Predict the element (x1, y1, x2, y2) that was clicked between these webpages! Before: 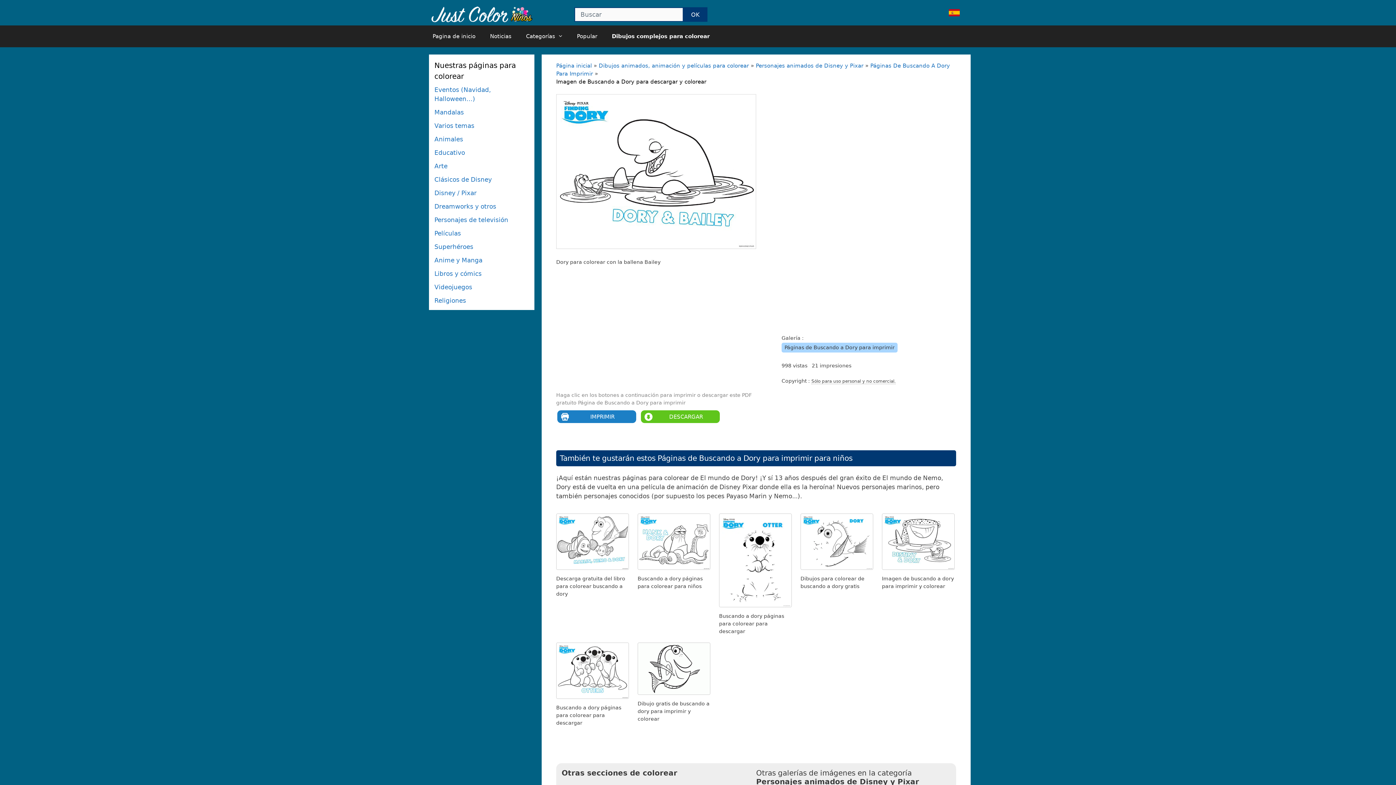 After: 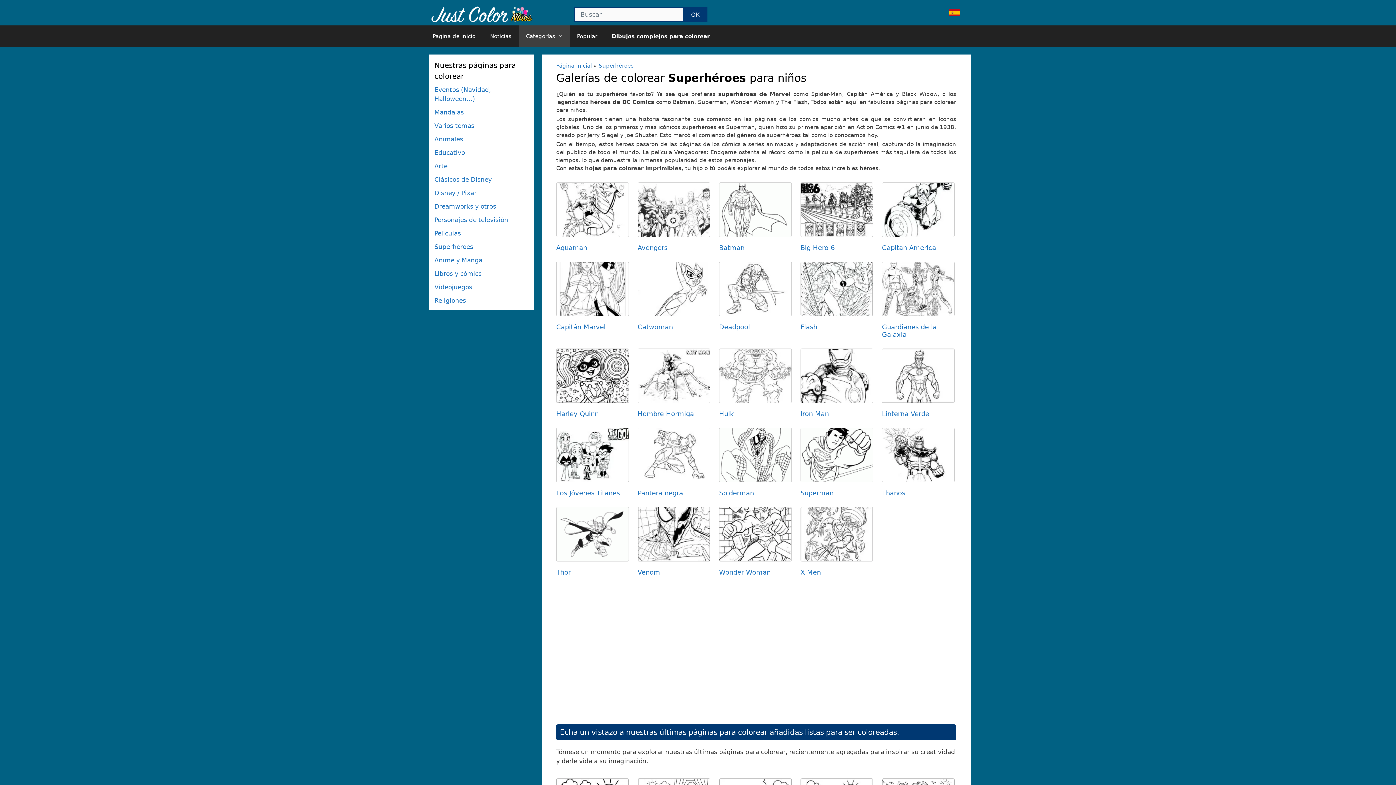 Action: label: Superhéroes bbox: (434, 243, 473, 250)